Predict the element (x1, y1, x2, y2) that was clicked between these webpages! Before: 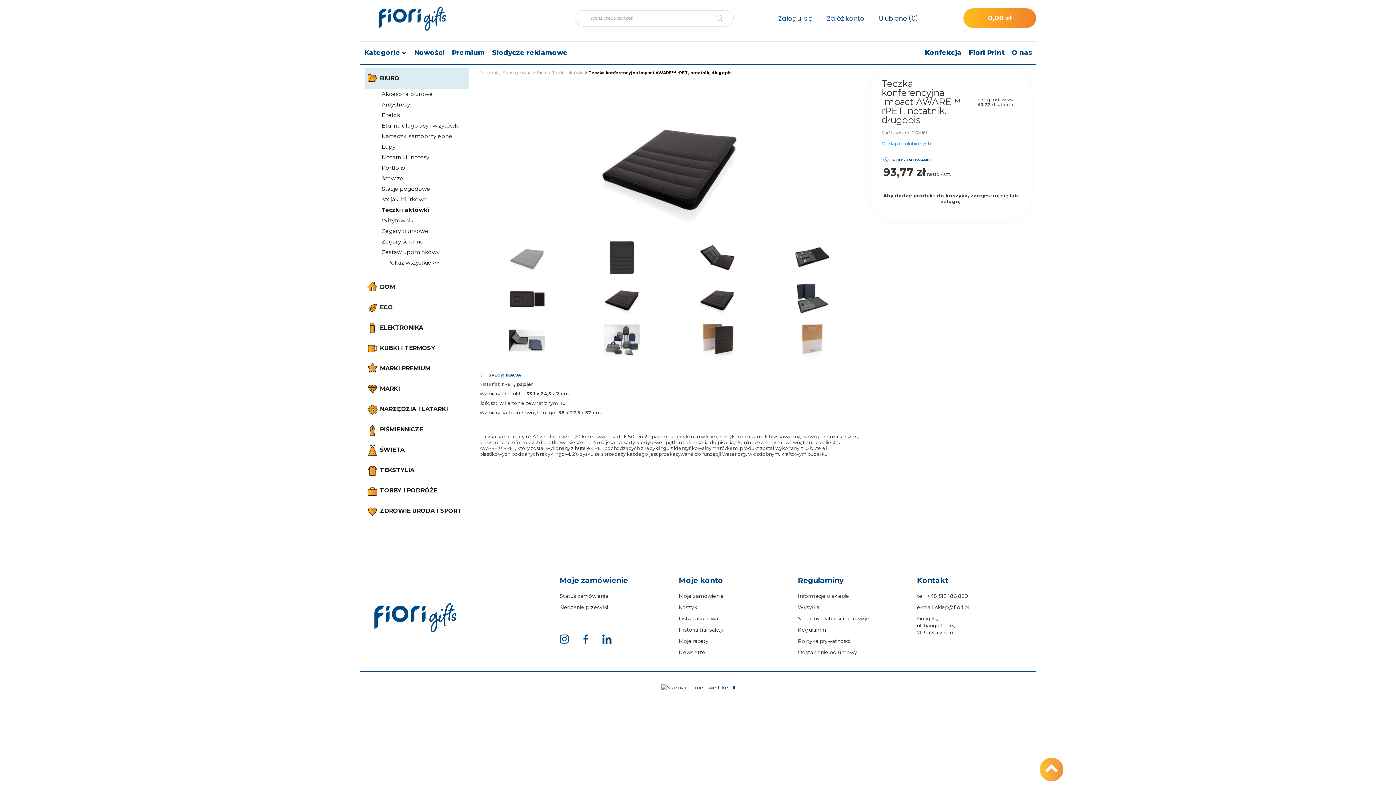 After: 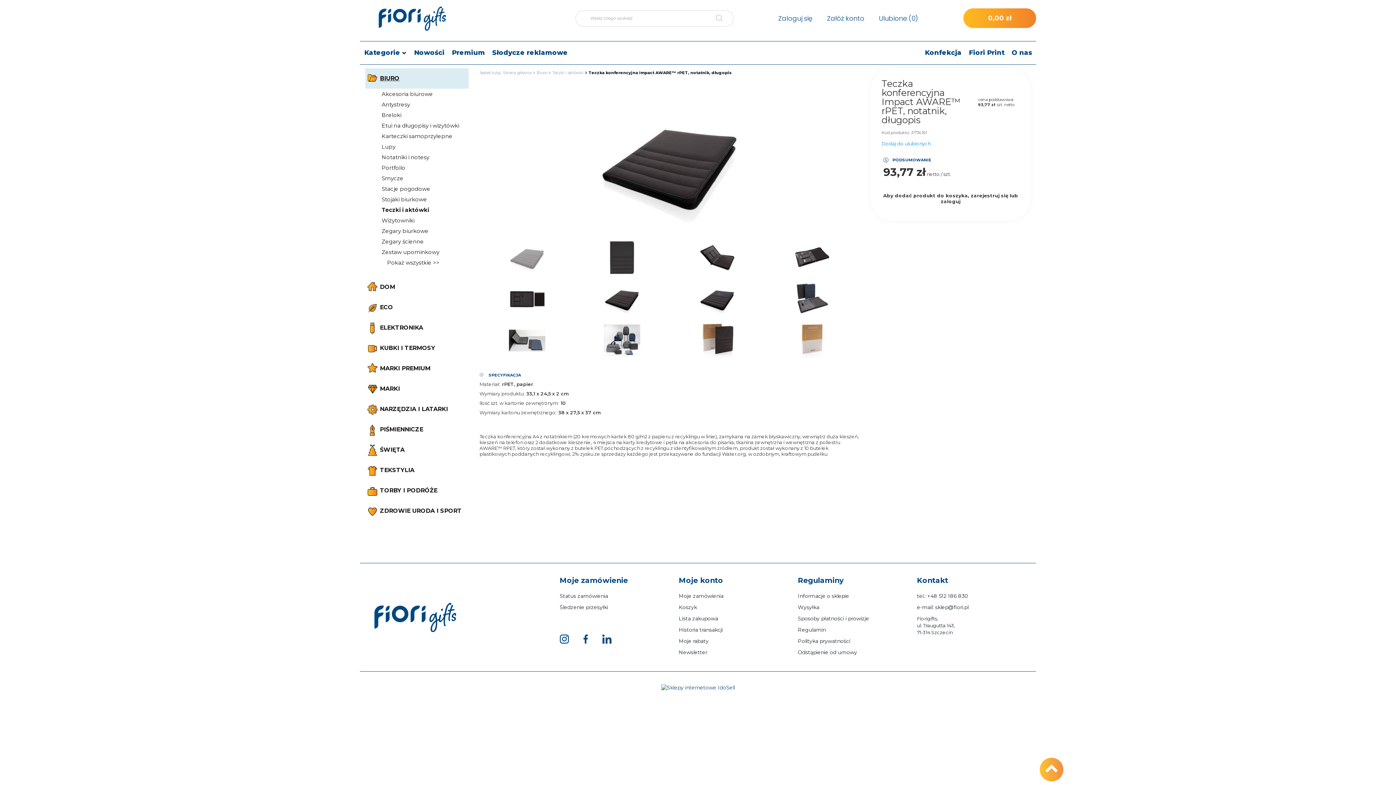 Action: label: e-mail: sklep@fiori.pl bbox: (917, 604, 968, 610)